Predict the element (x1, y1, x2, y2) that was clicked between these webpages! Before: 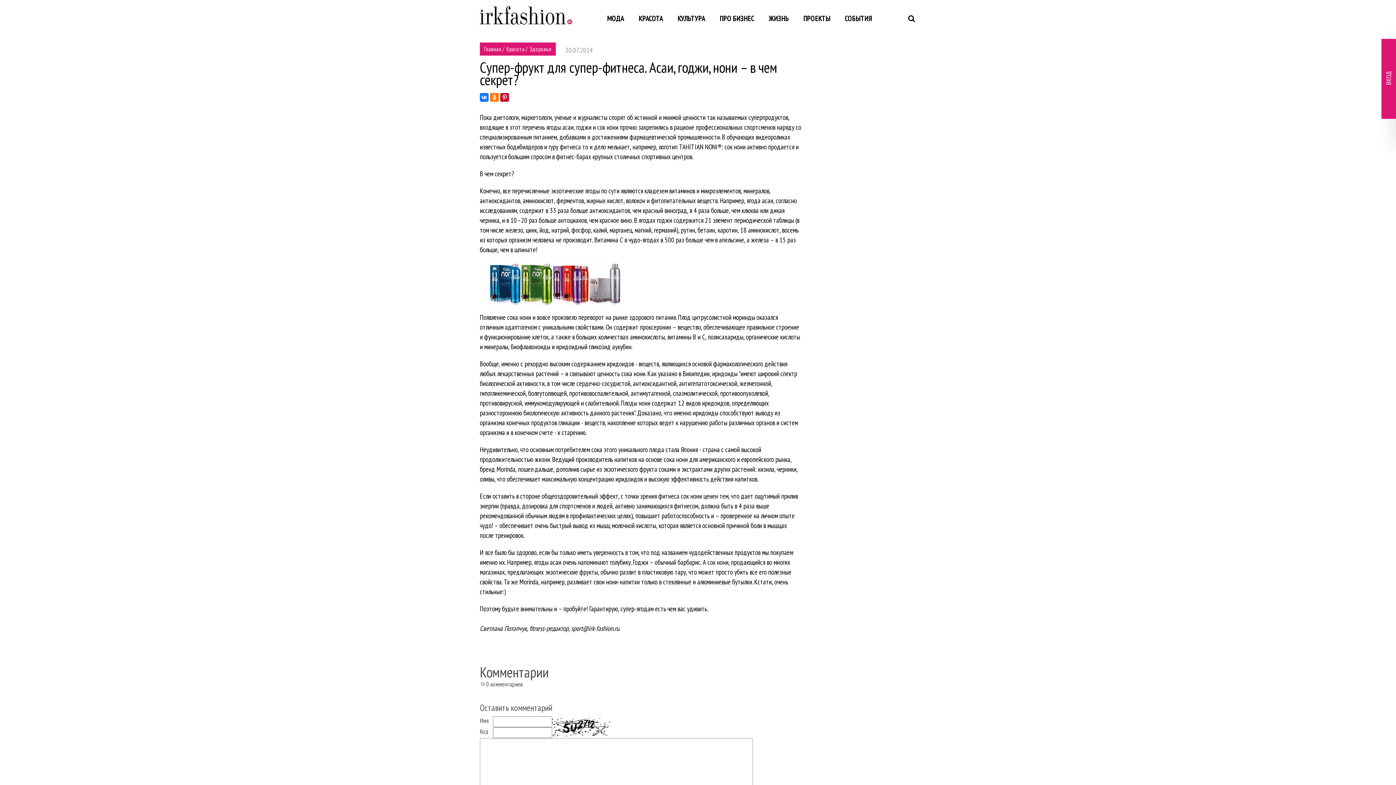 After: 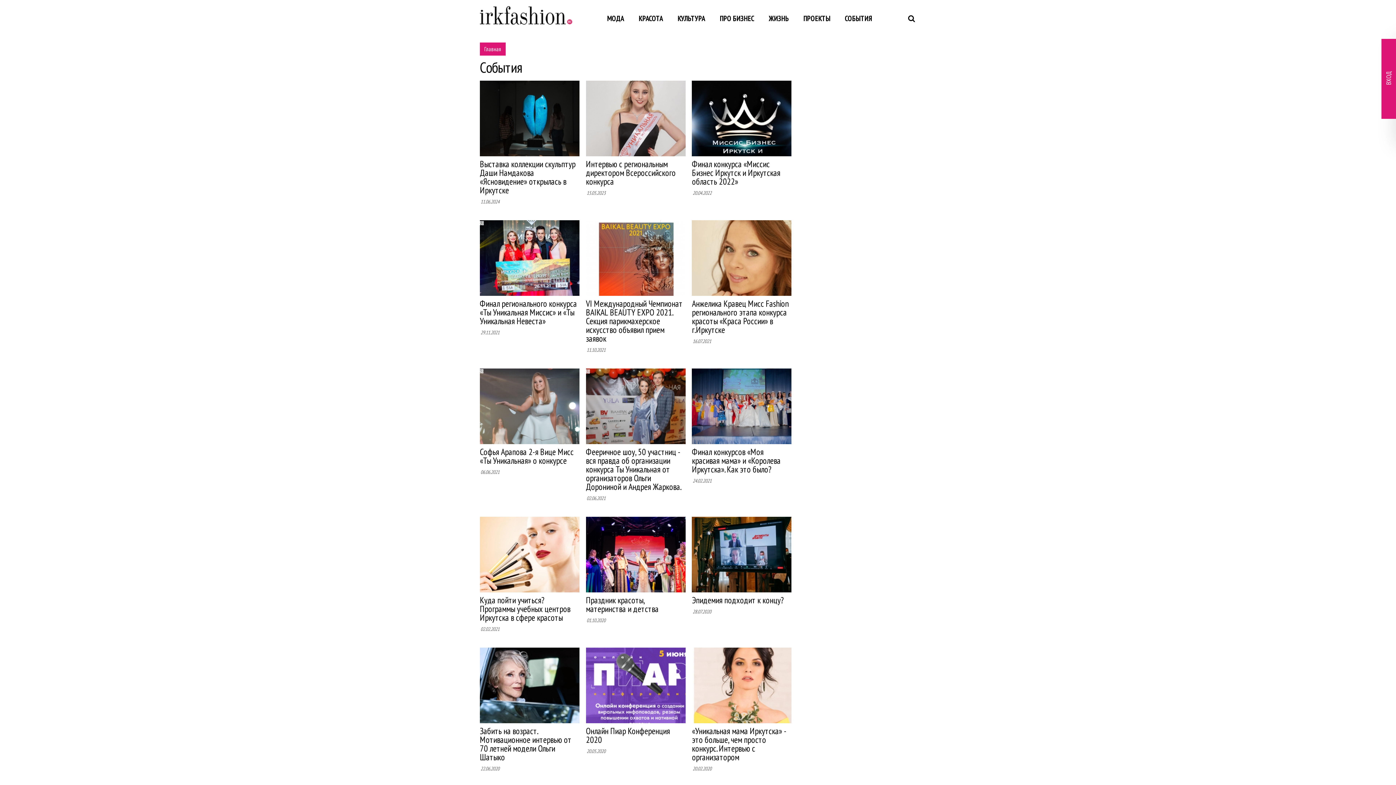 Action: bbox: (837, 9, 879, 27) label: СОБЫТИЯ